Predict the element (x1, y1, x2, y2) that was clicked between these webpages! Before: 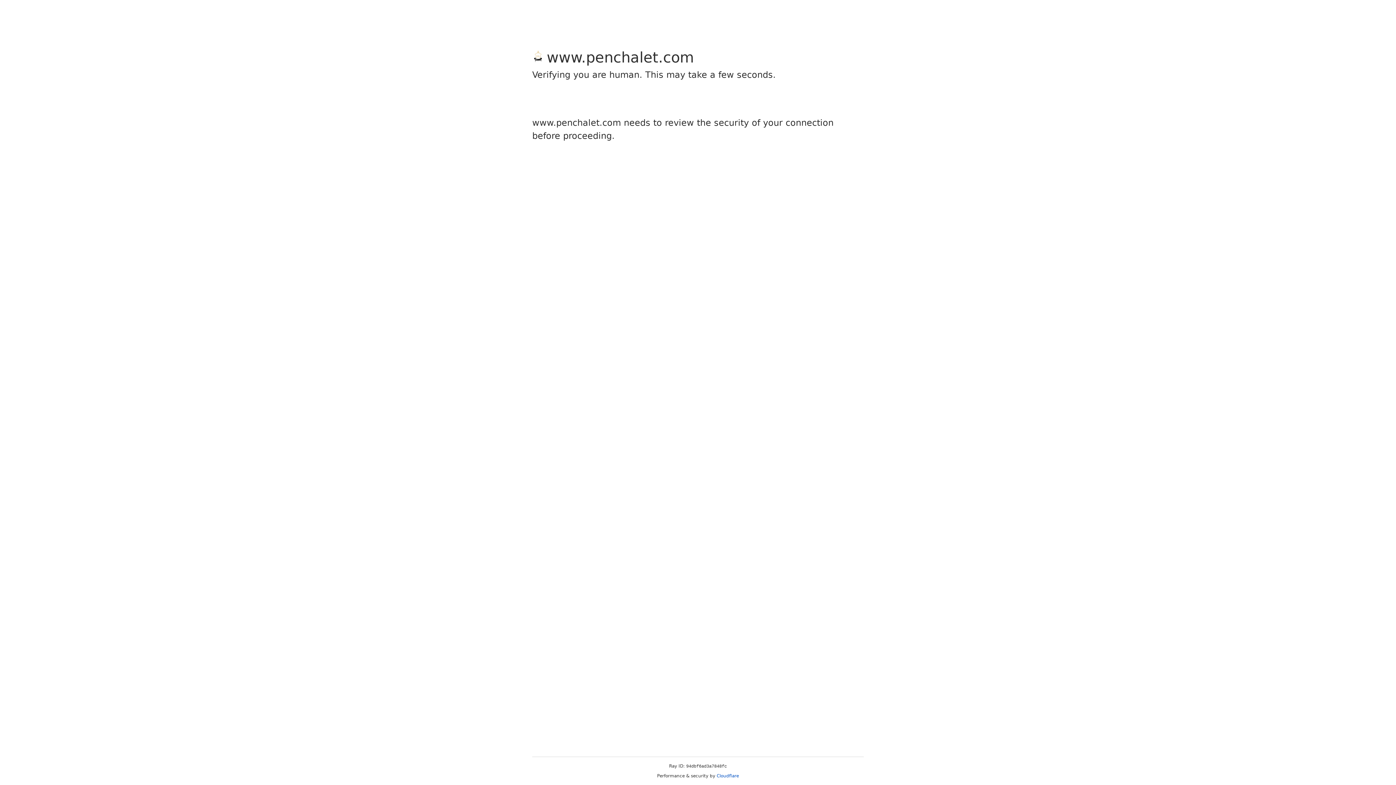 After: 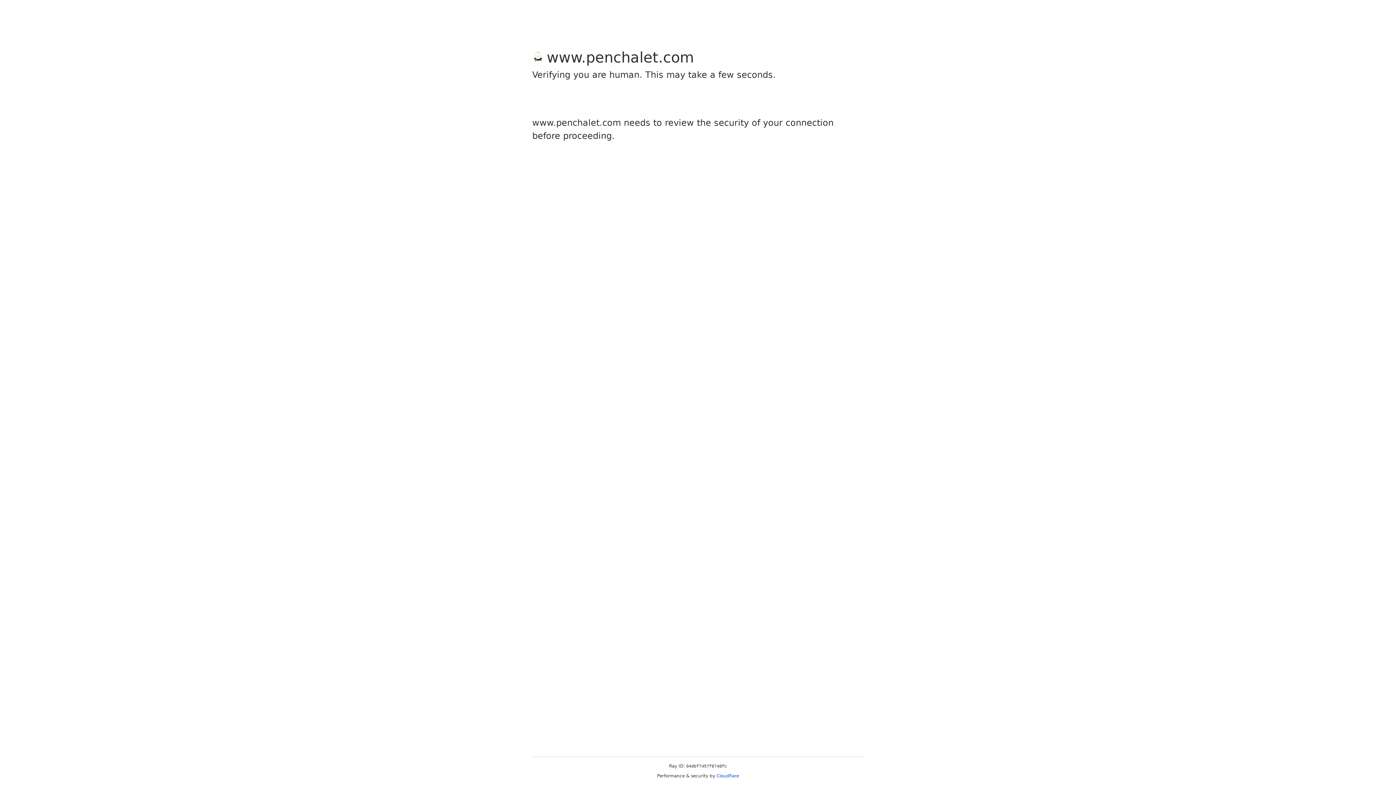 Action: label: Cloudflare bbox: (716, 773, 739, 778)